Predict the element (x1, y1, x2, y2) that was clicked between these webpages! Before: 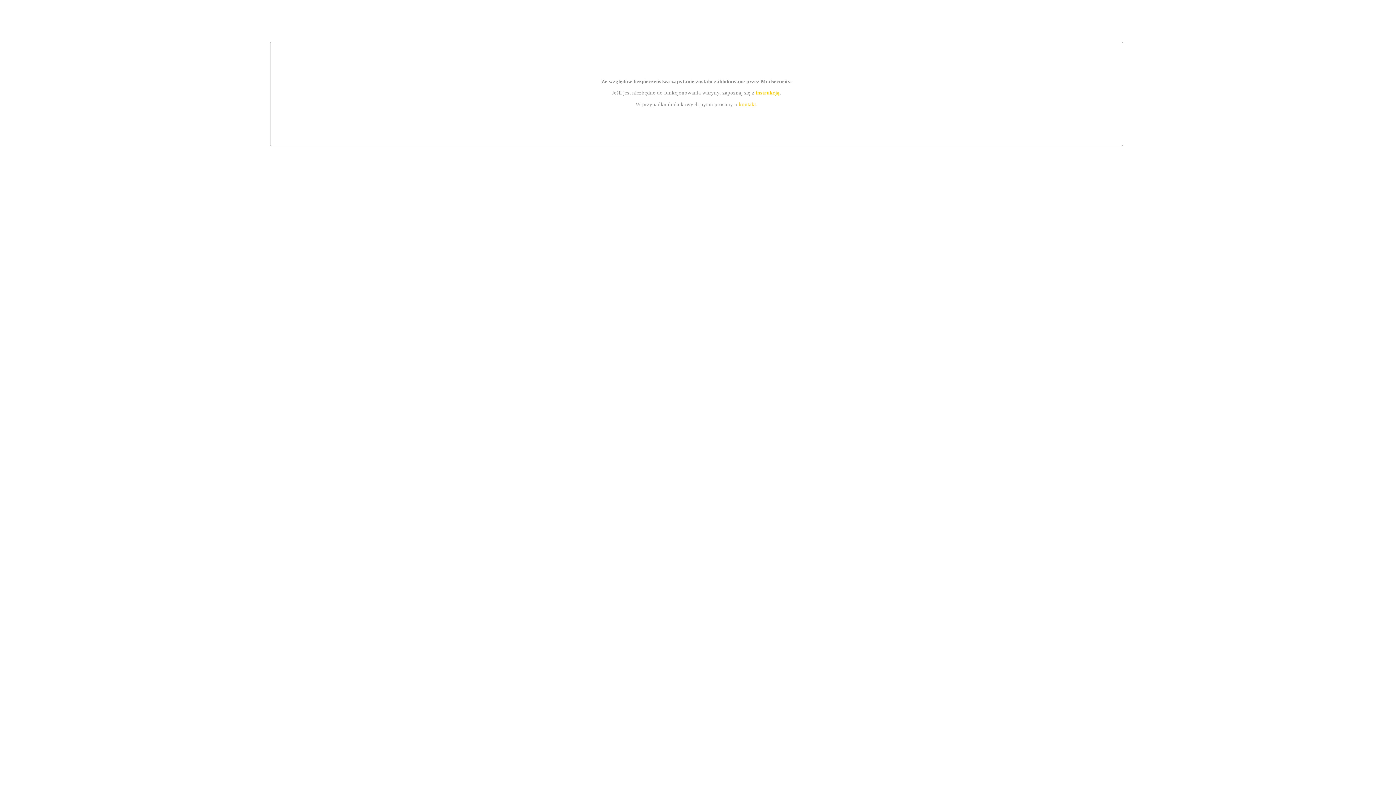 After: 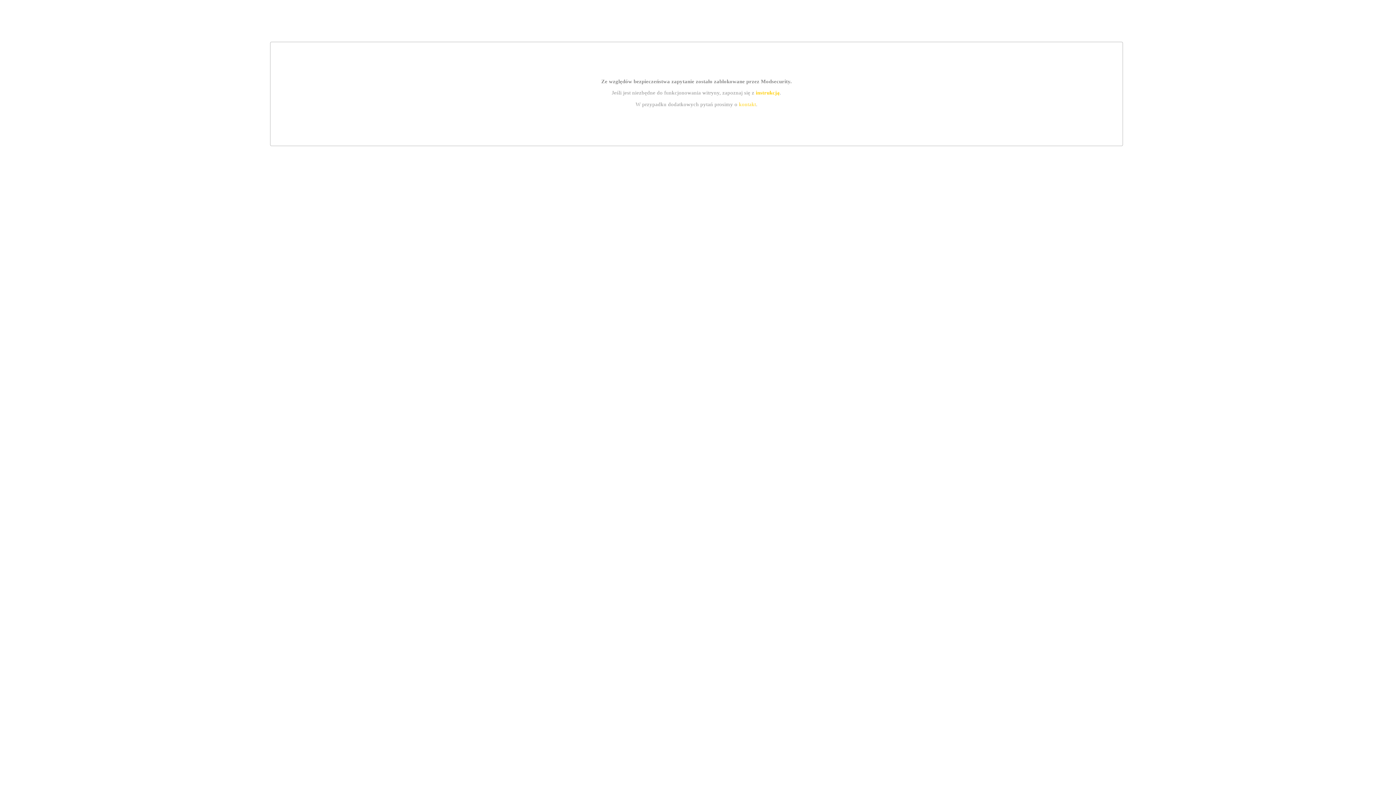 Action: label: kontakt bbox: (739, 101, 756, 107)